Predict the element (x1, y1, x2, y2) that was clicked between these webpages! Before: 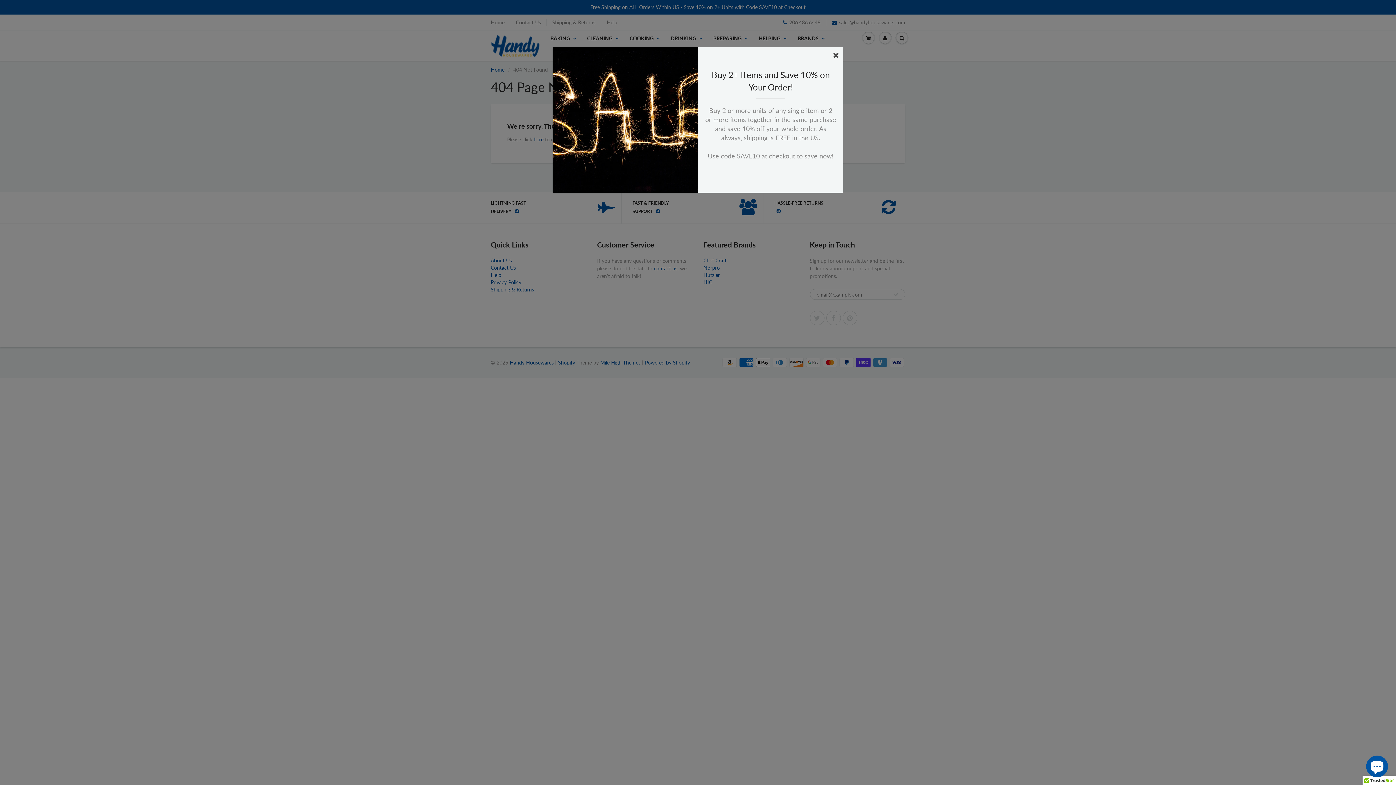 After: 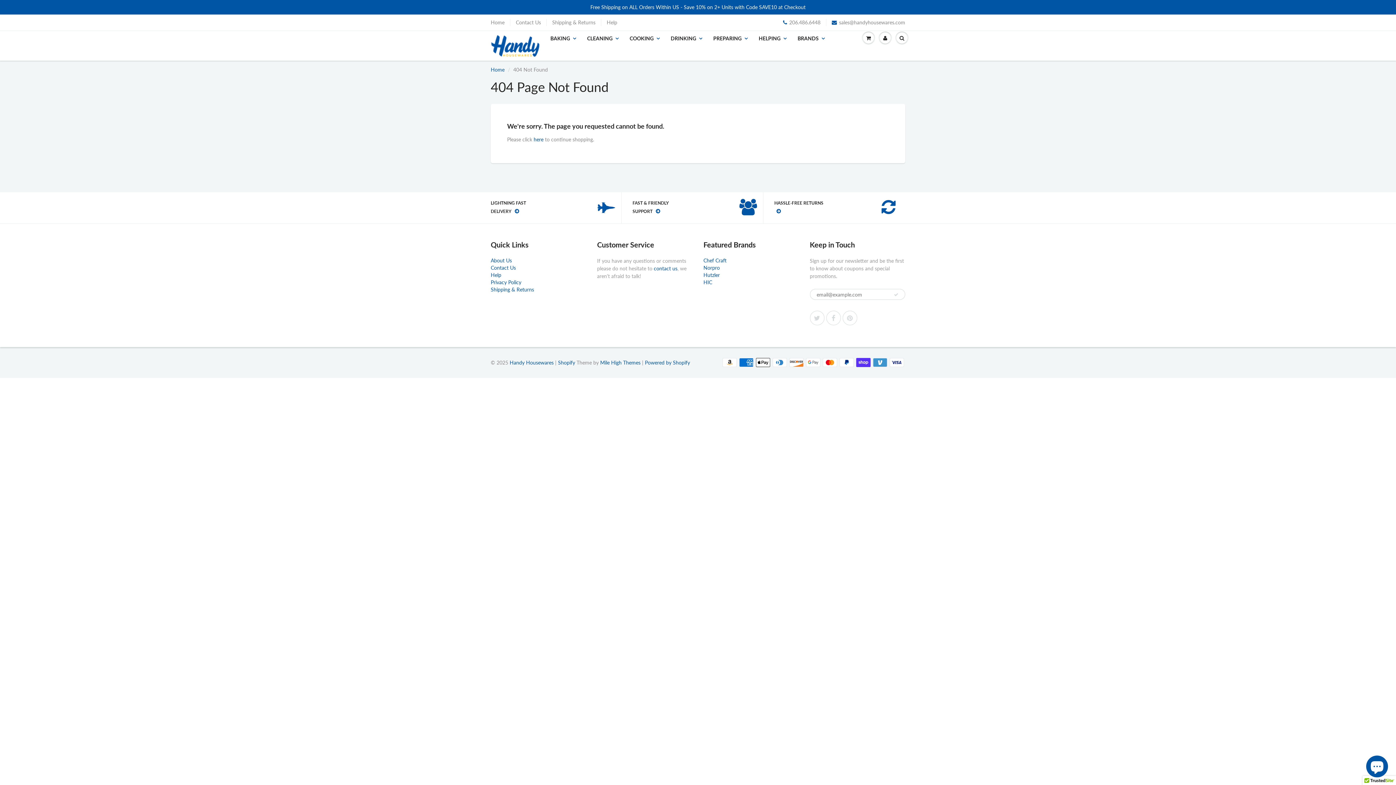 Action: bbox: (833, 50, 839, 58)